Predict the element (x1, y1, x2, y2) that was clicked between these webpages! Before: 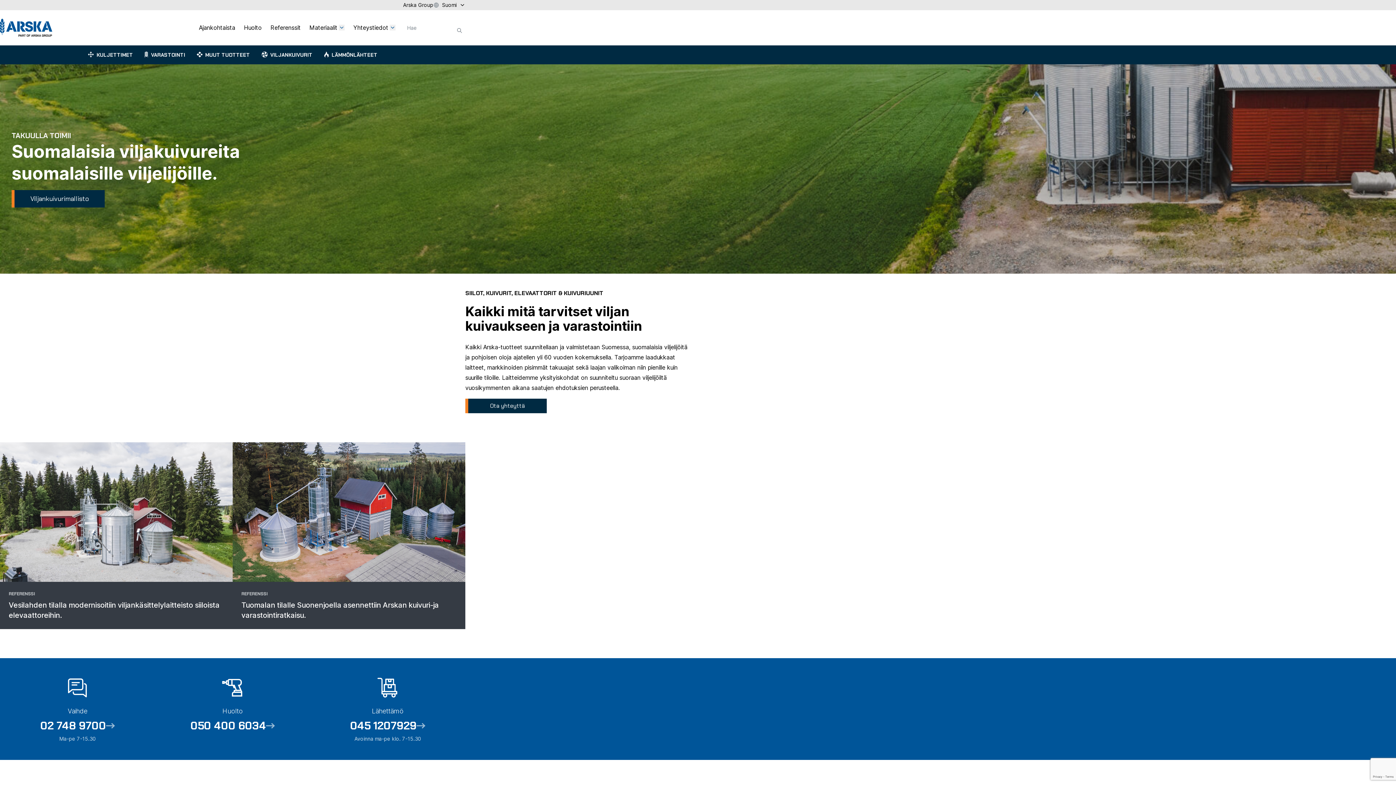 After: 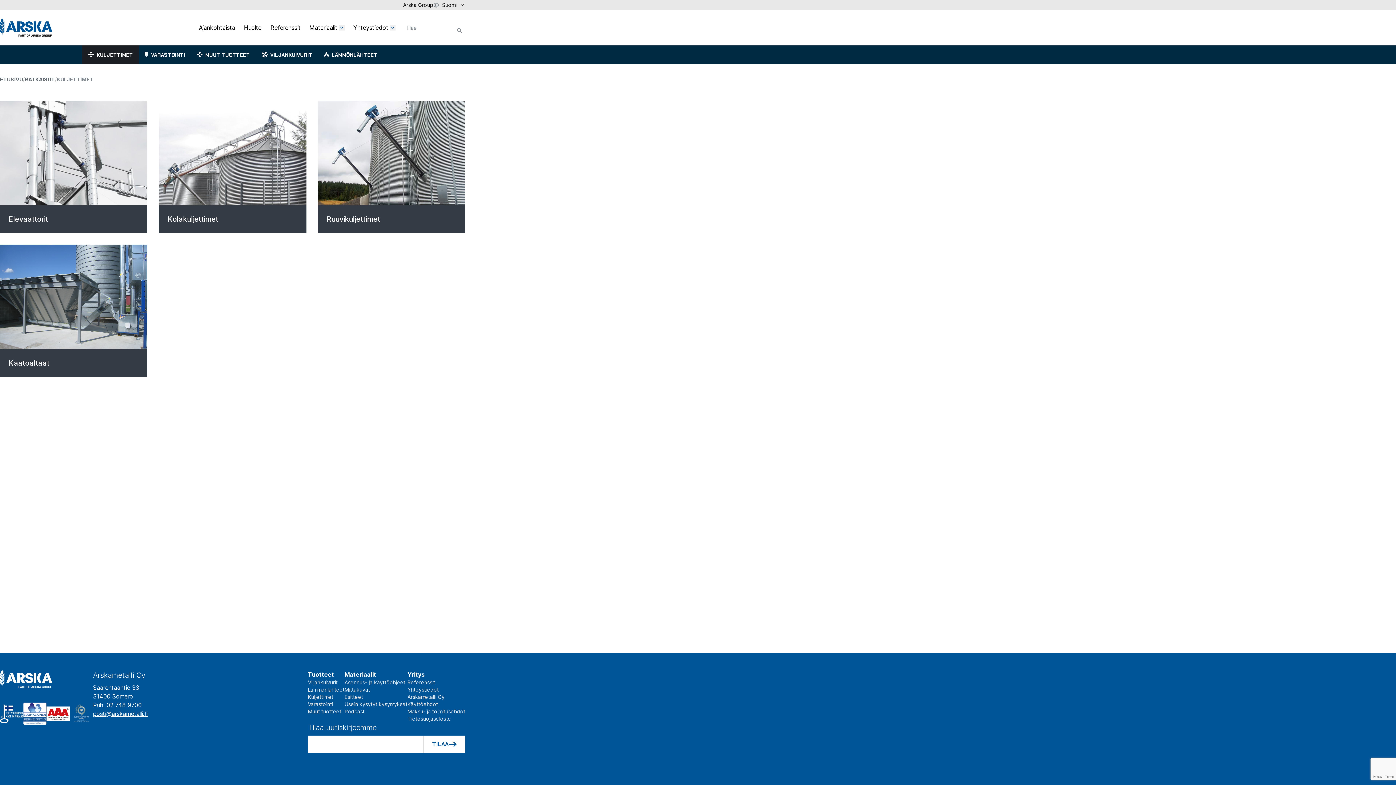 Action: label: KULJETTIMET bbox: (96, 51, 133, 58)